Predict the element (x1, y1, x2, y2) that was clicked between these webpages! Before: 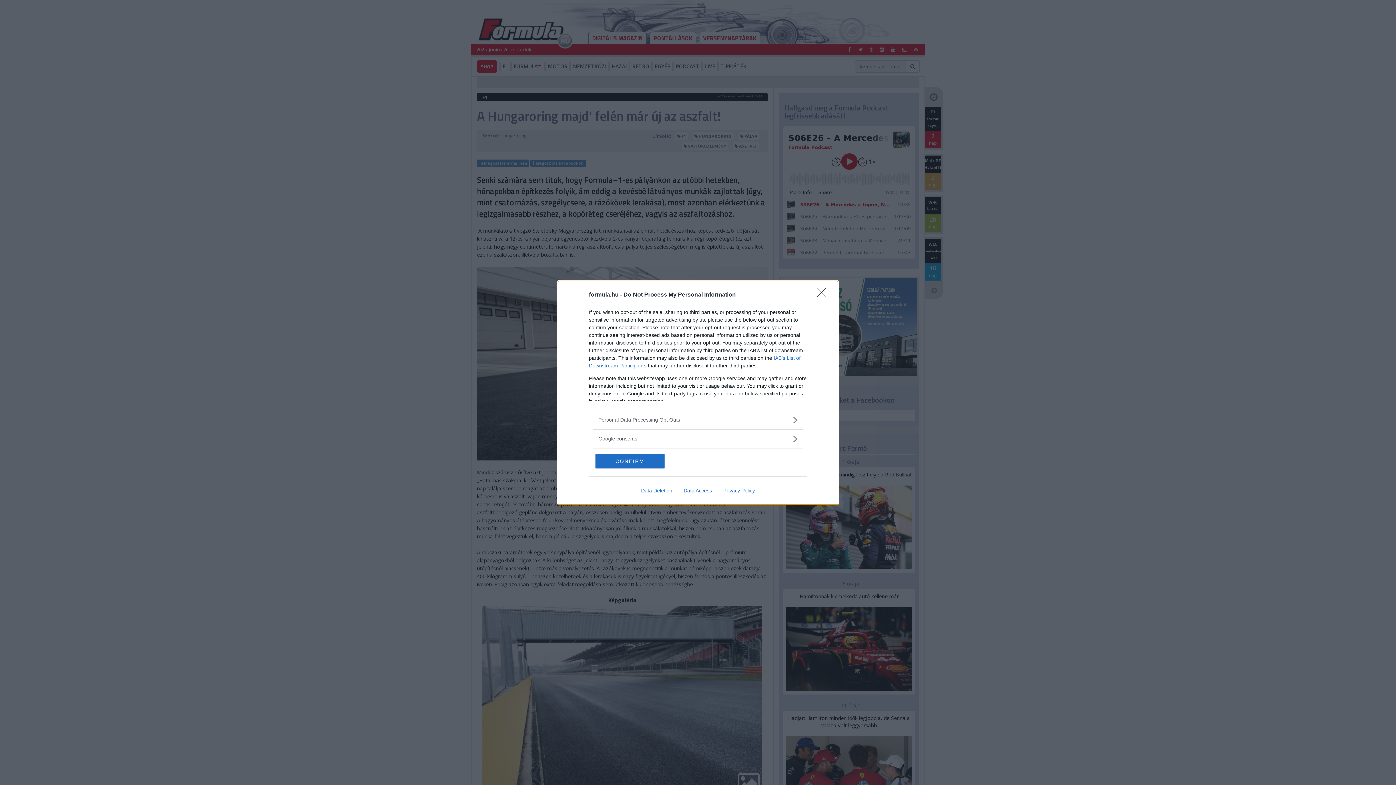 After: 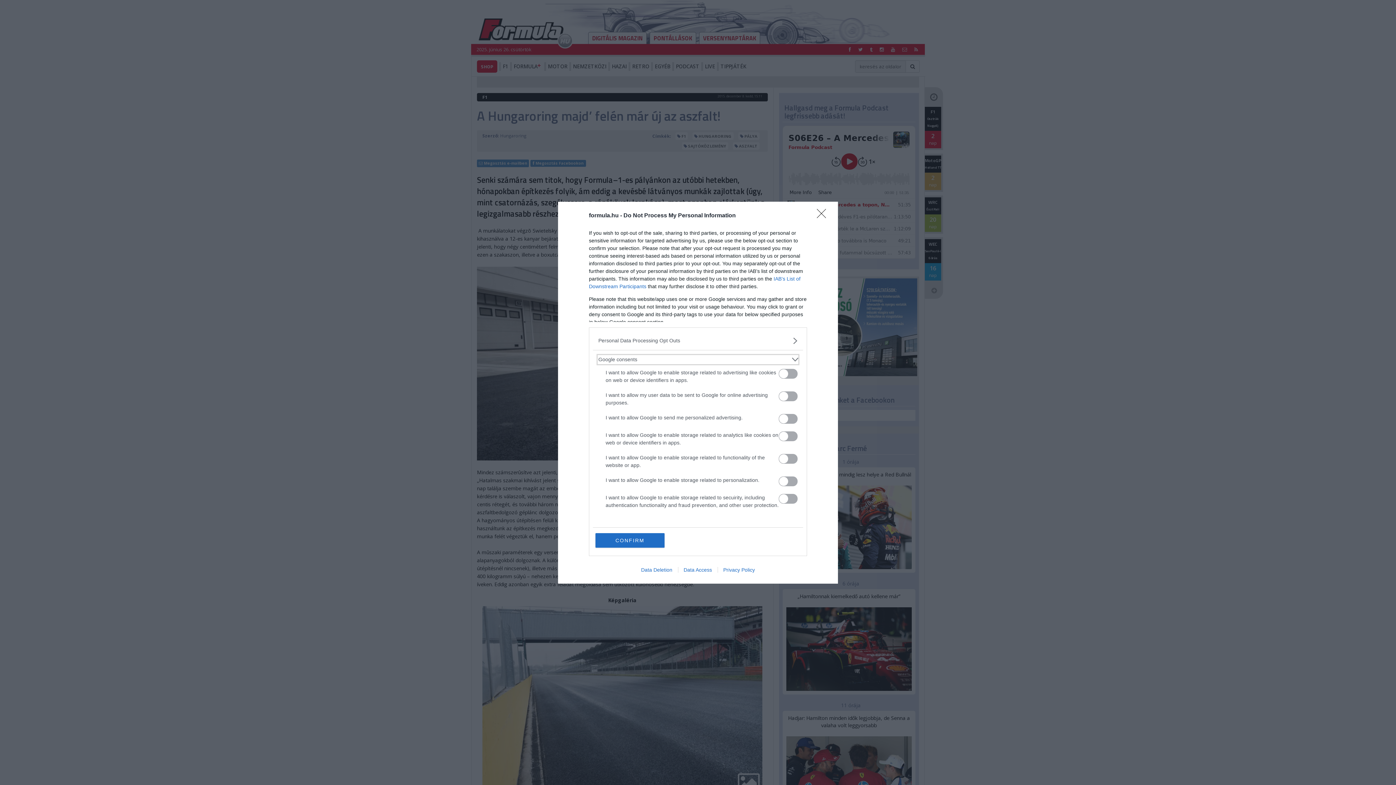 Action: label: Google consents bbox: (598, 435, 797, 442)